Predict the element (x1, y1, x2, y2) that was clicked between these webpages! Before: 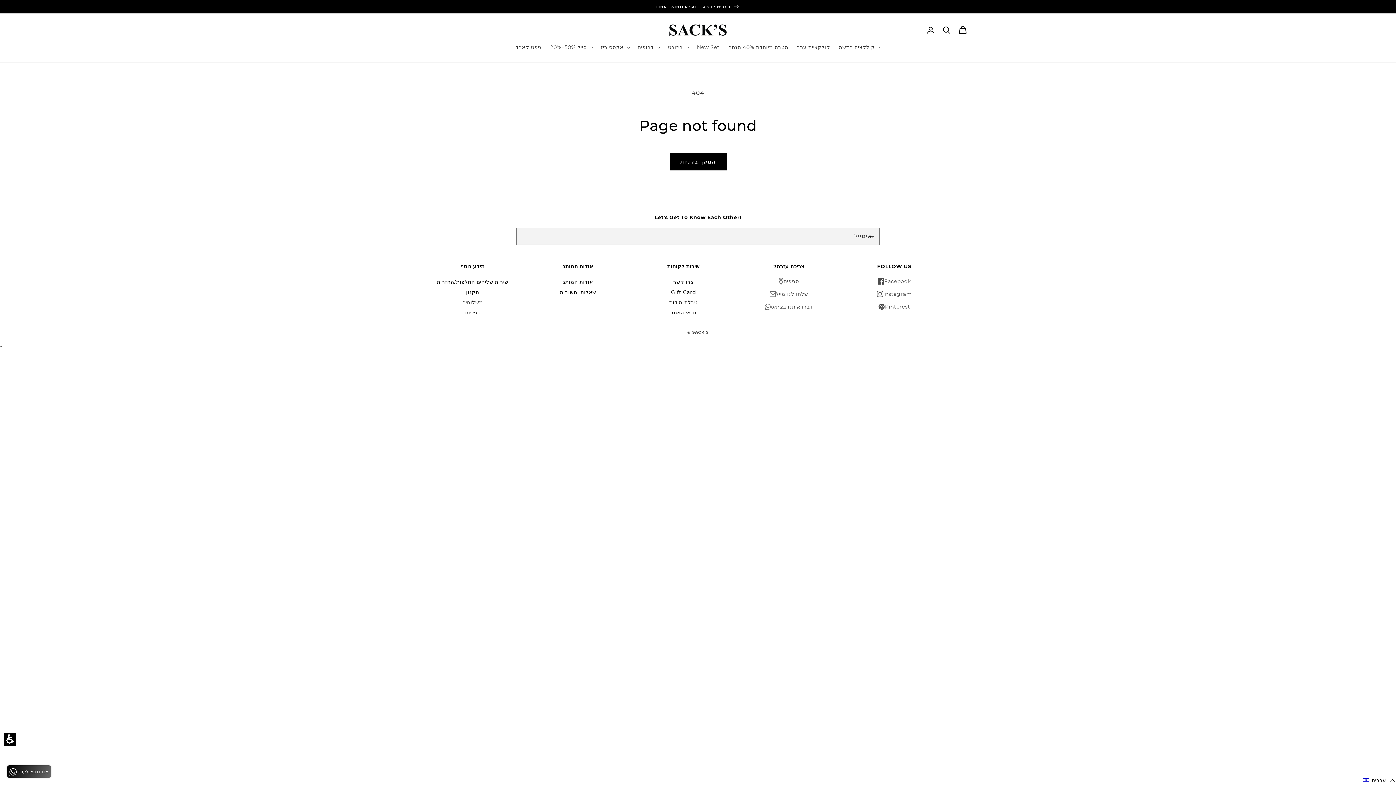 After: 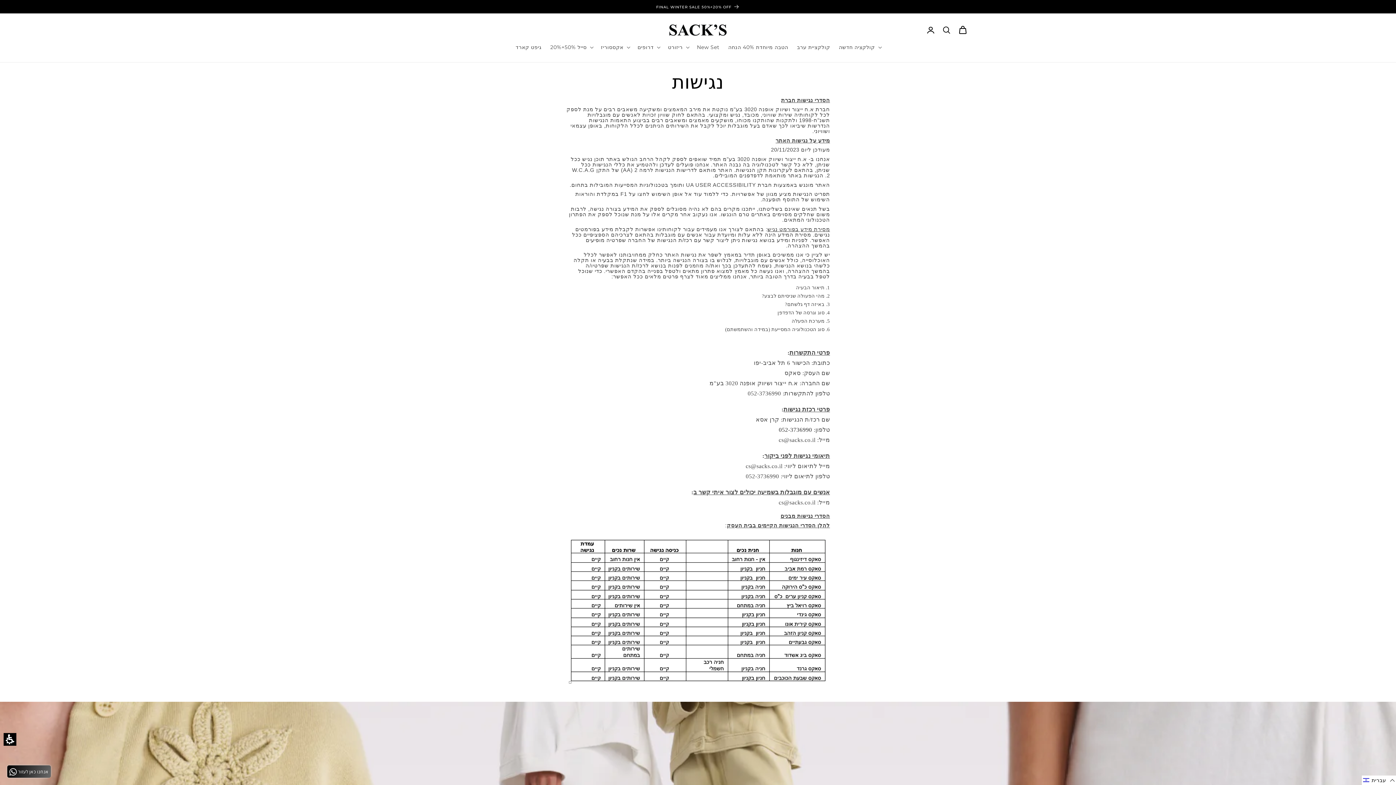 Action: bbox: (465, 307, 480, 317) label: נגישות